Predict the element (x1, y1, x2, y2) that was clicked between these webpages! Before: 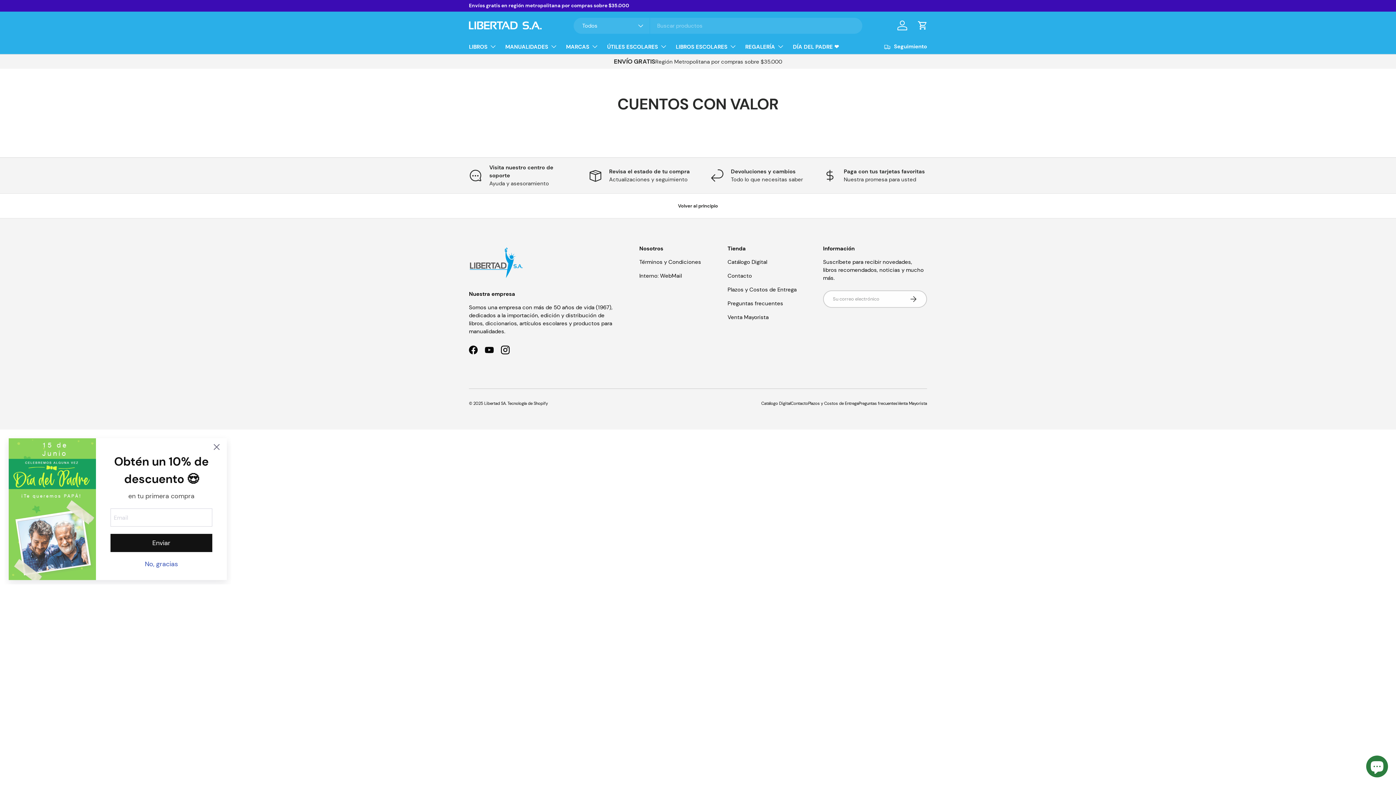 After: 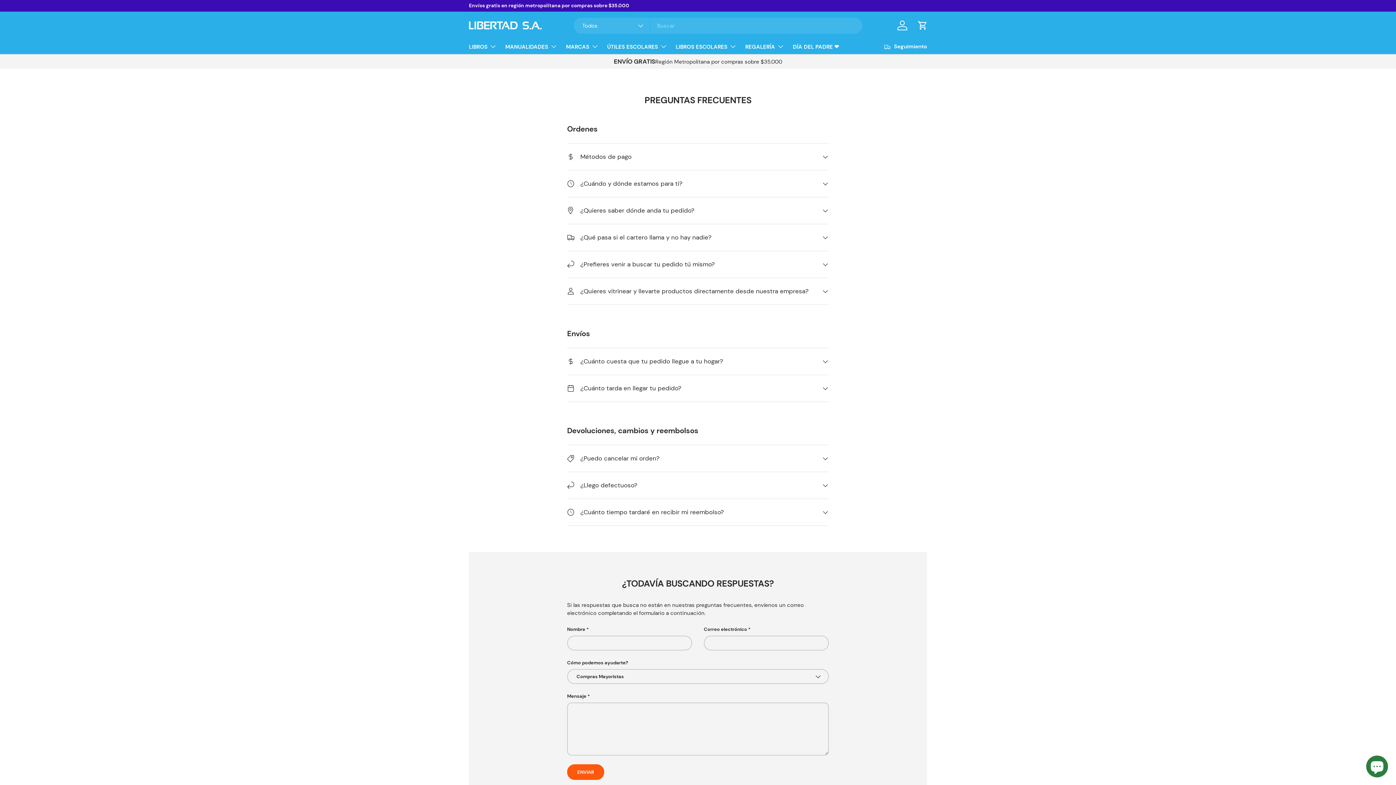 Action: label: Paga con tus tarjetas favoritas

Nuestra promesa para usted bbox: (821, 163, 927, 187)